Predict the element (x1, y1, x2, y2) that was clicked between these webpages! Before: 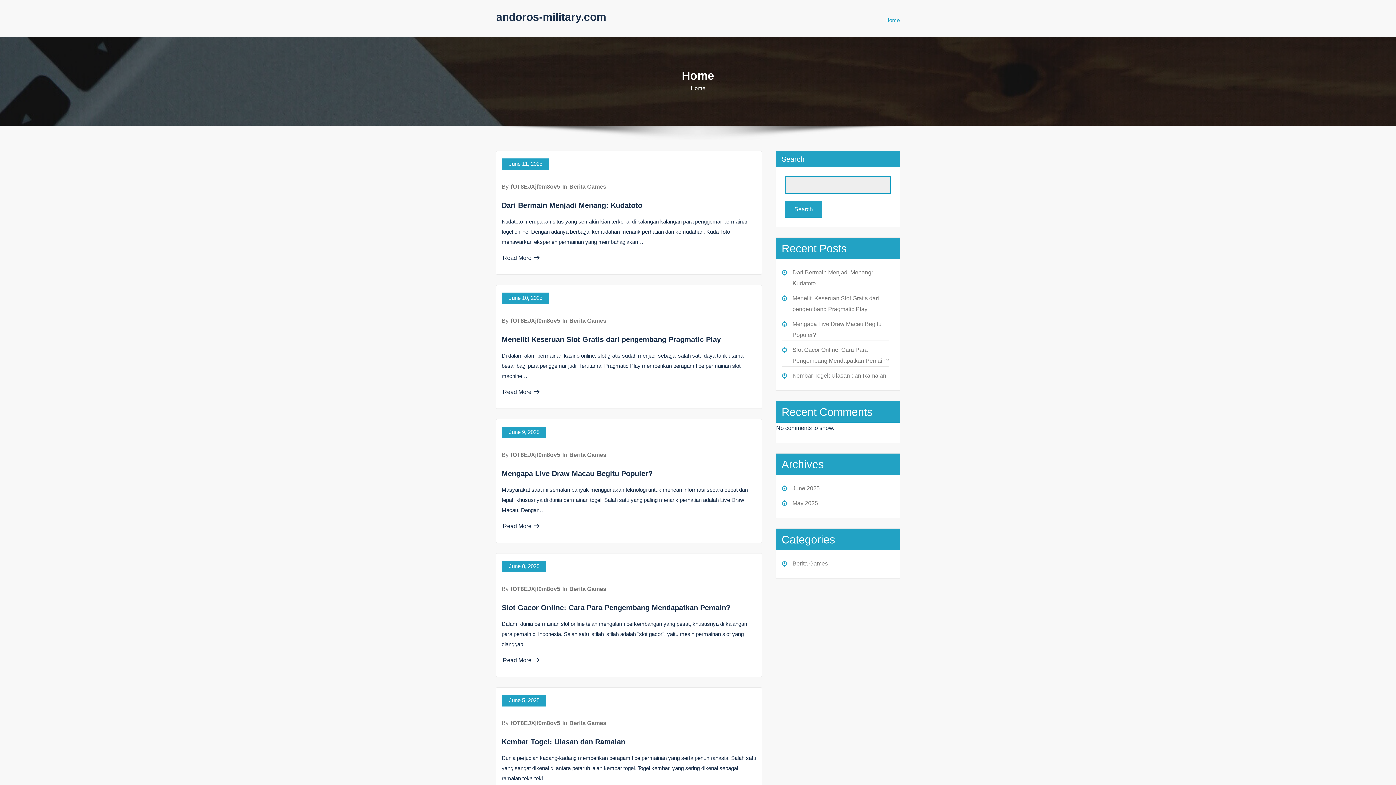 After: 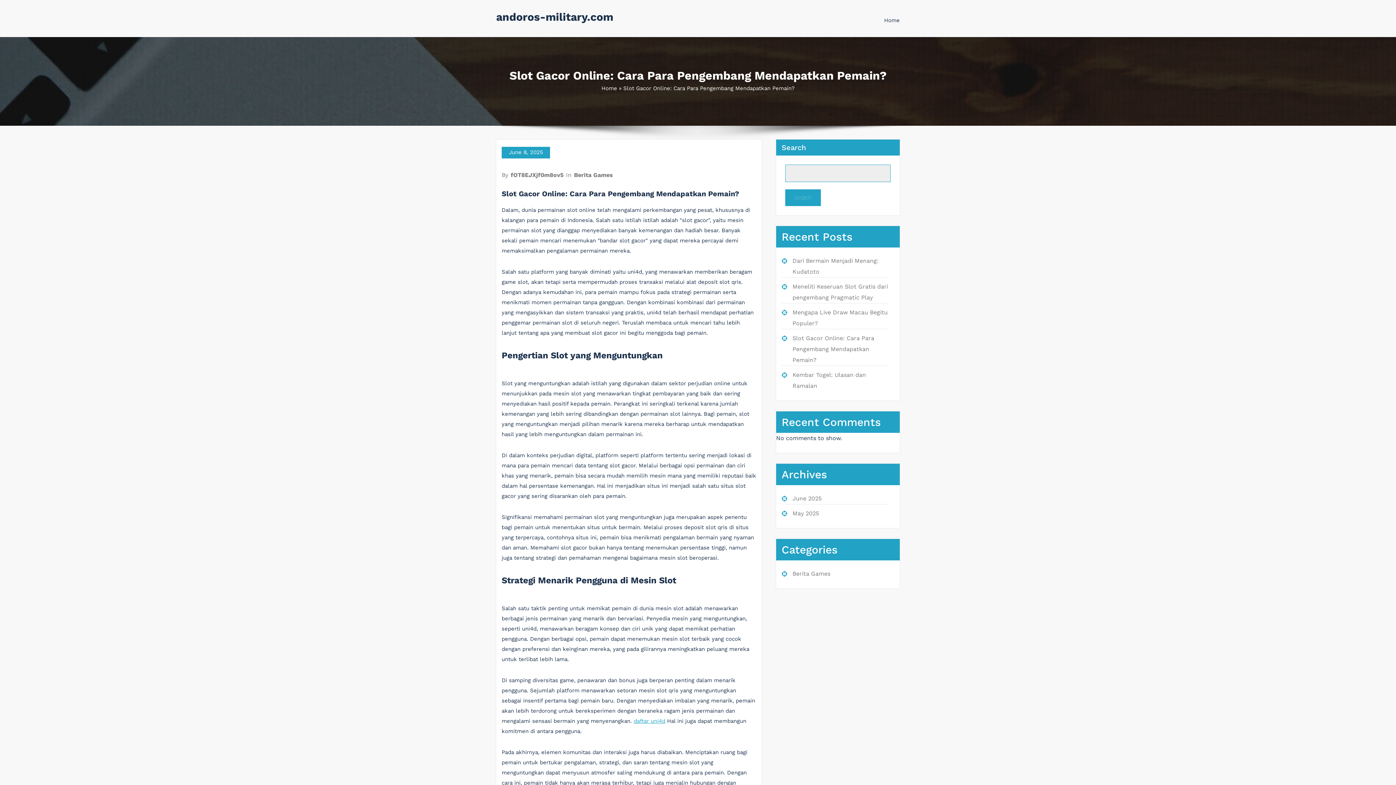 Action: label: Read More bbox: (502, 657, 539, 663)